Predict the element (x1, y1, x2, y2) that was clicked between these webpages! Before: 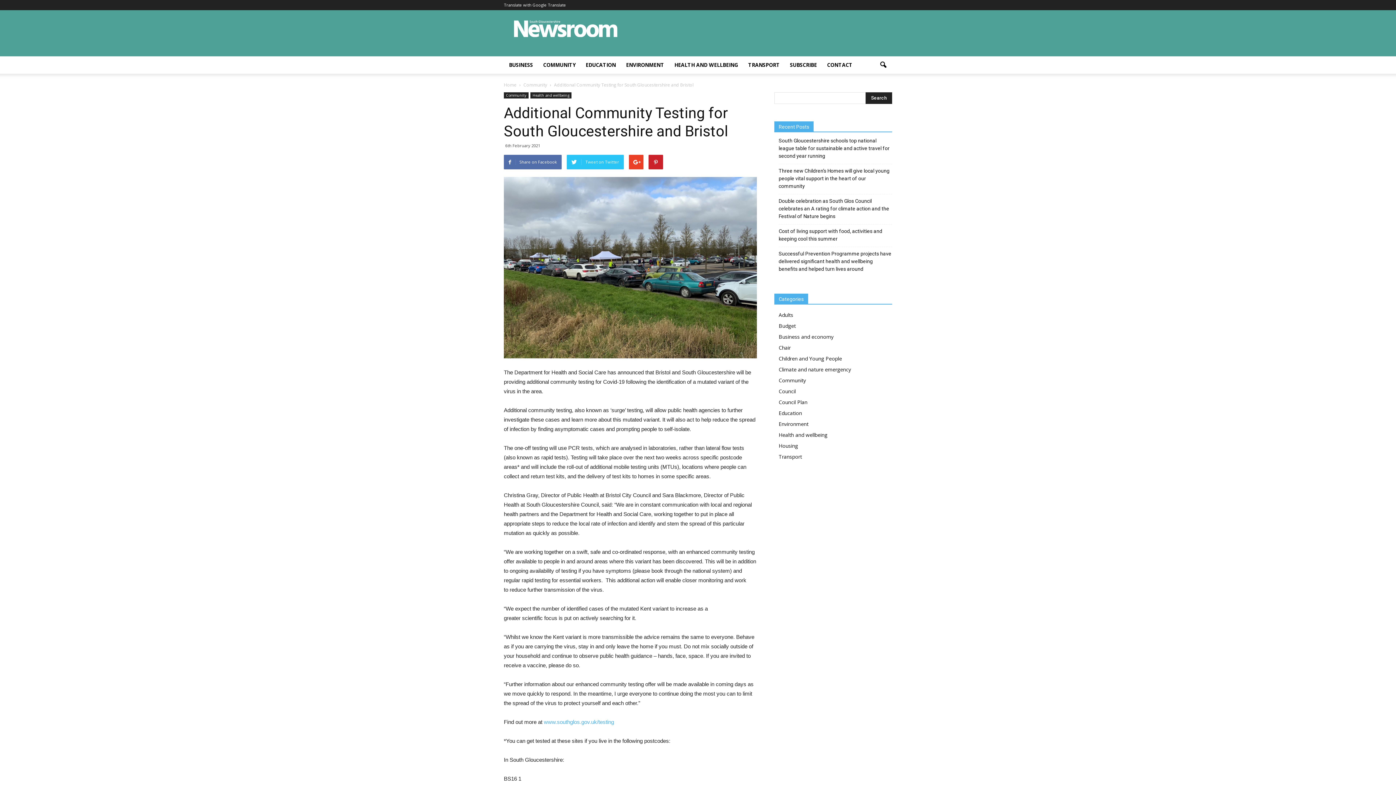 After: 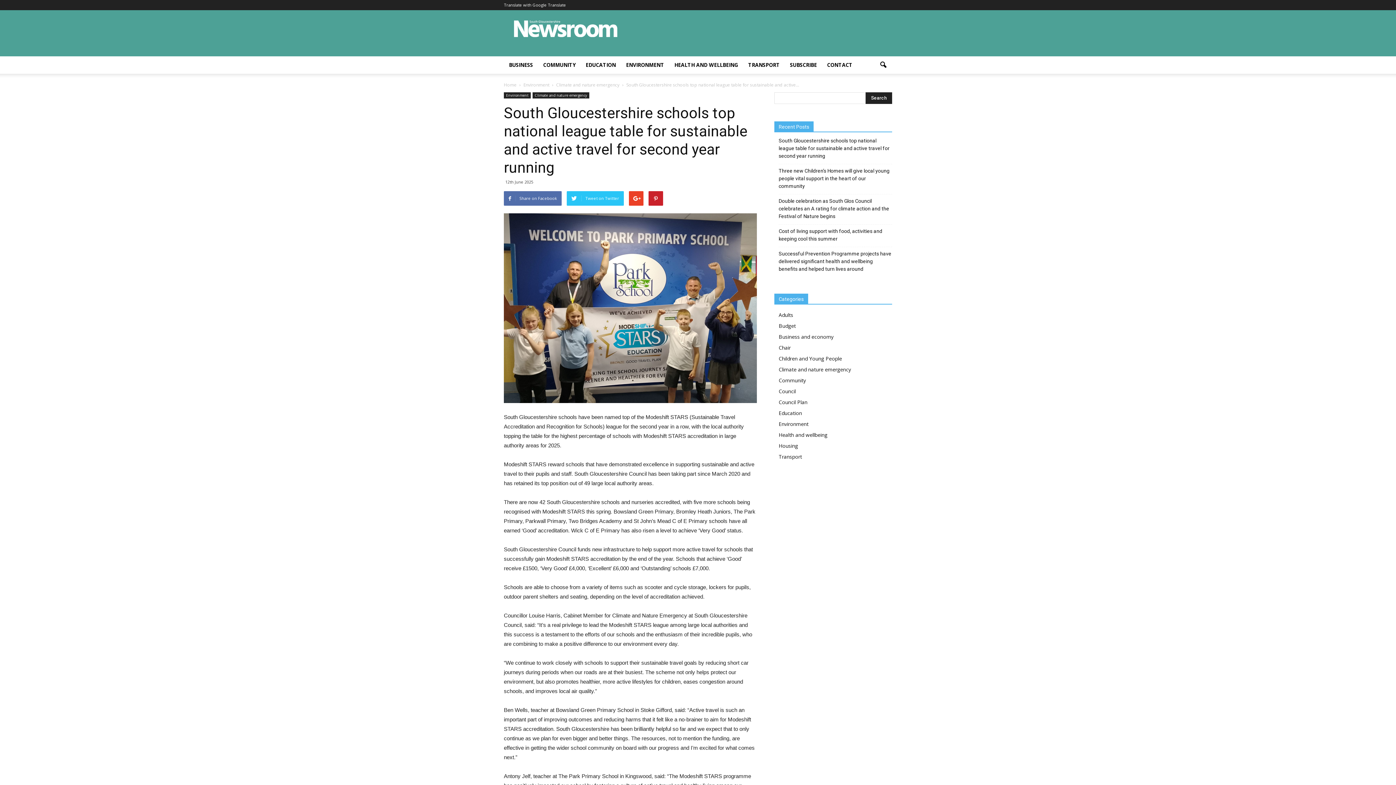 Action: bbox: (778, 137, 892, 160) label: South Gloucestershire schools top national league table for sustainable and active travel for second year running